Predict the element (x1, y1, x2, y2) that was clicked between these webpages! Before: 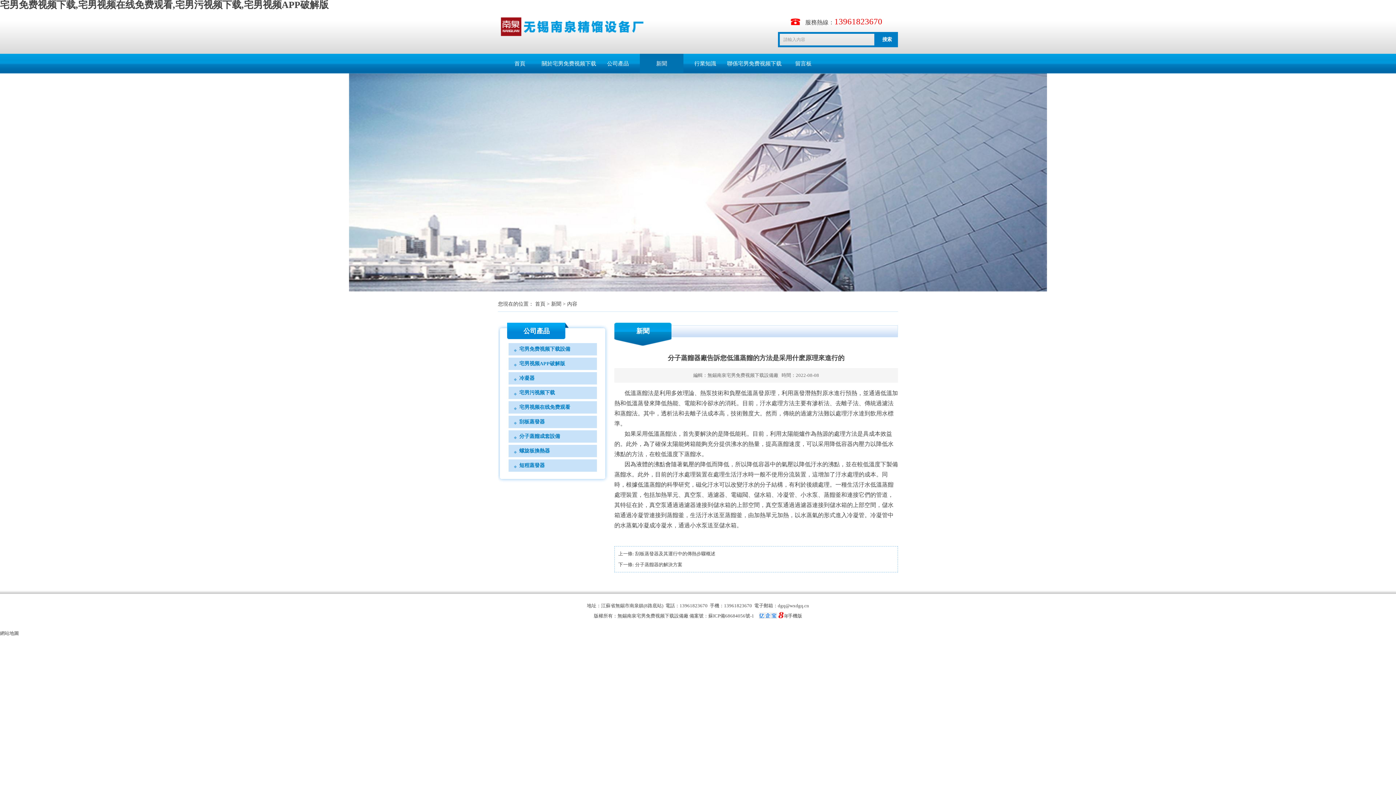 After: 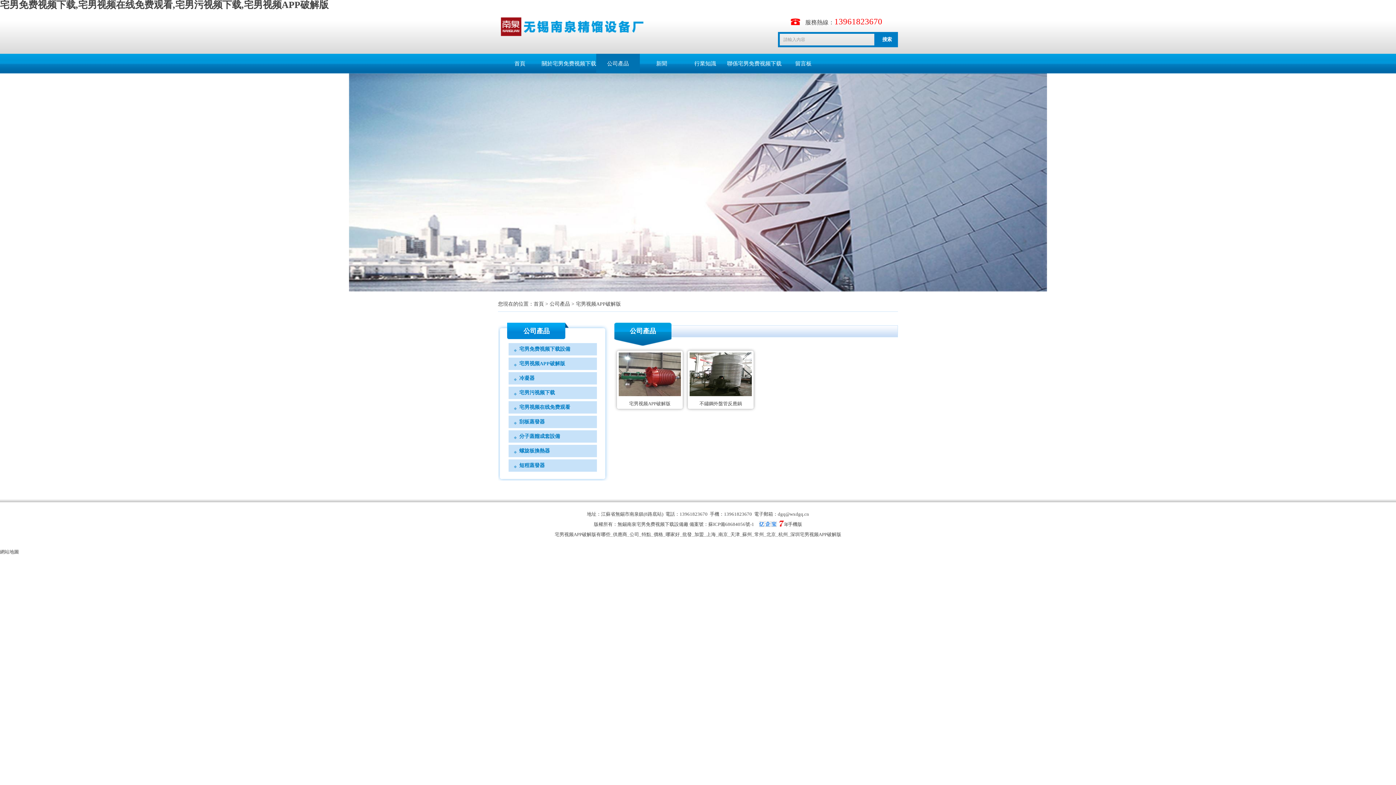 Action: label: 宅男视频APP破解版 bbox: (508, 357, 596, 370)